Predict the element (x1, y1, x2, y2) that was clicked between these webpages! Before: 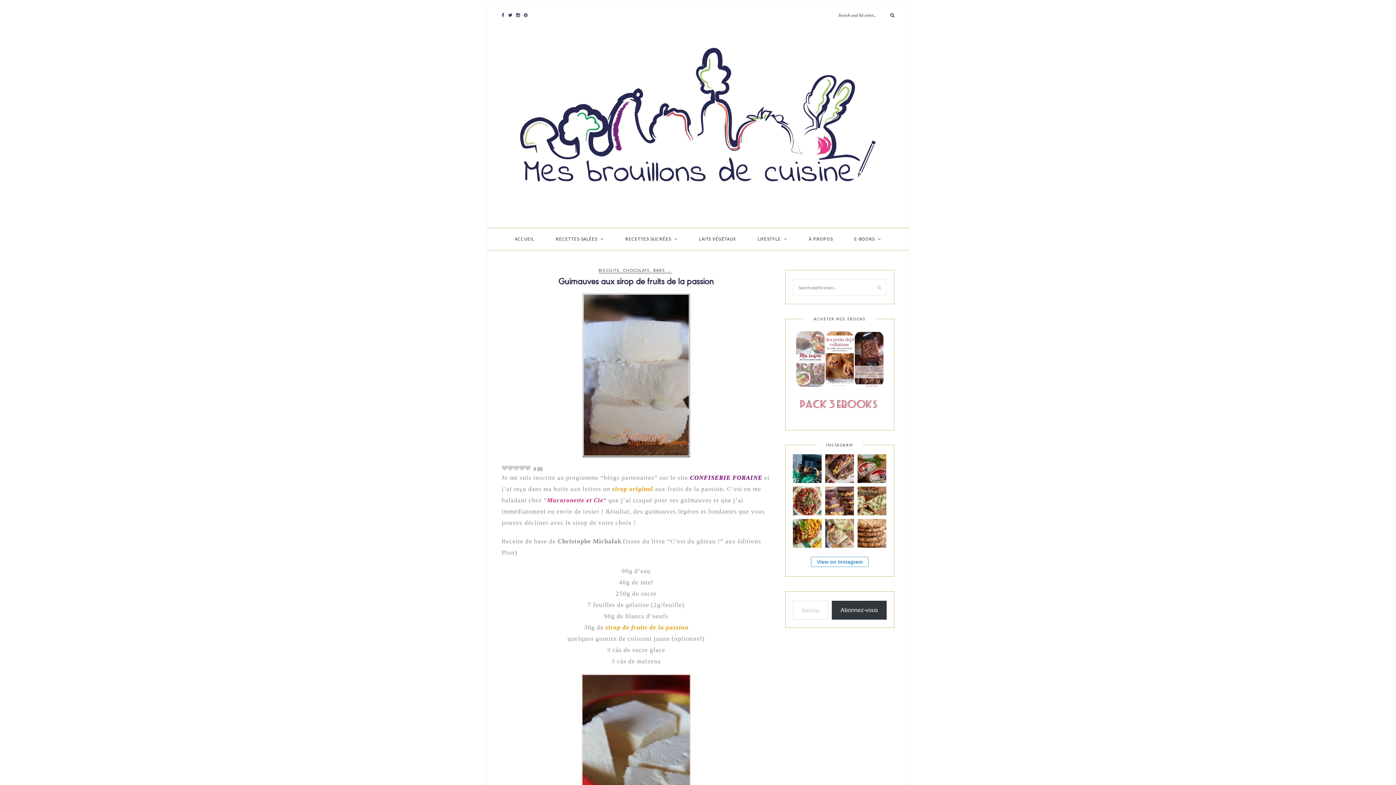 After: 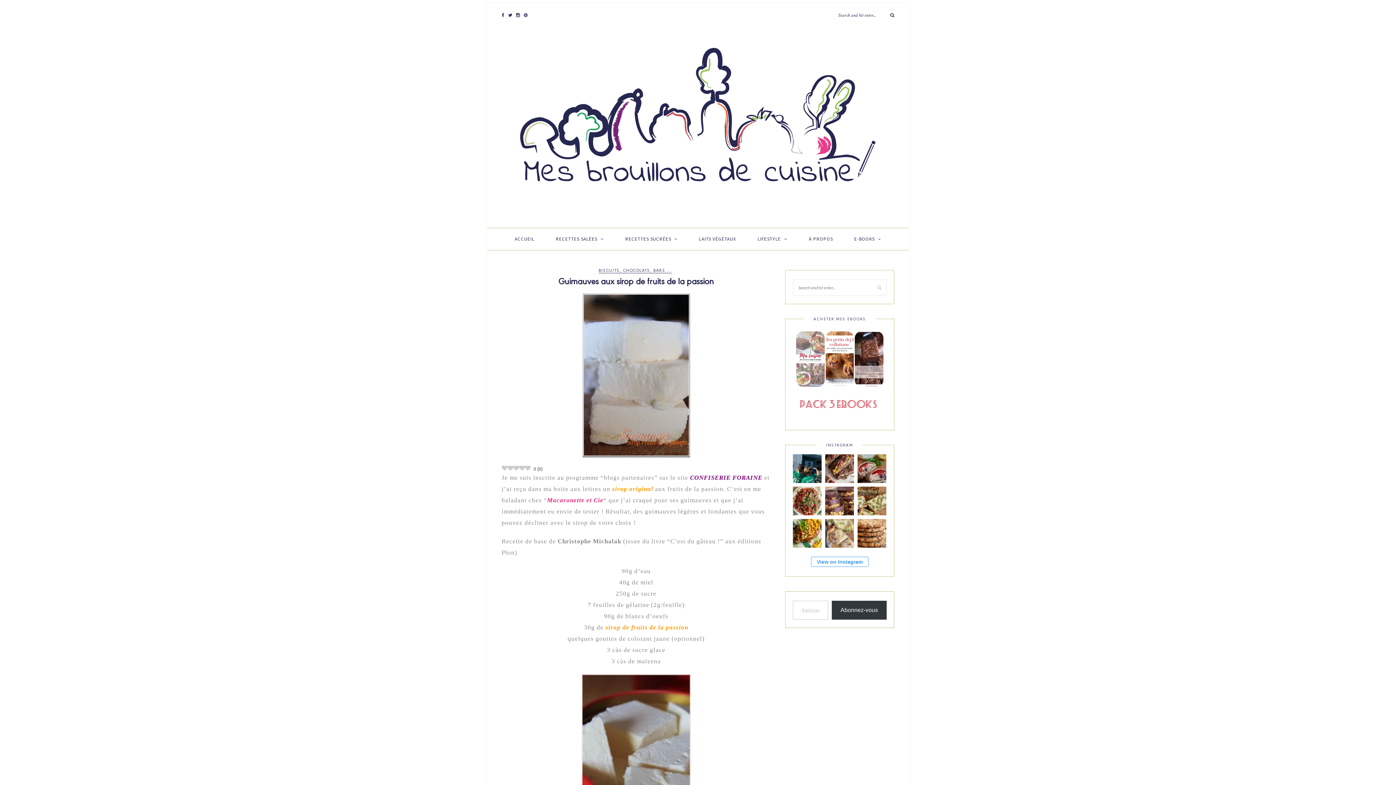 Action: bbox: (832, 601, 886, 619) label: Abonnez-vous